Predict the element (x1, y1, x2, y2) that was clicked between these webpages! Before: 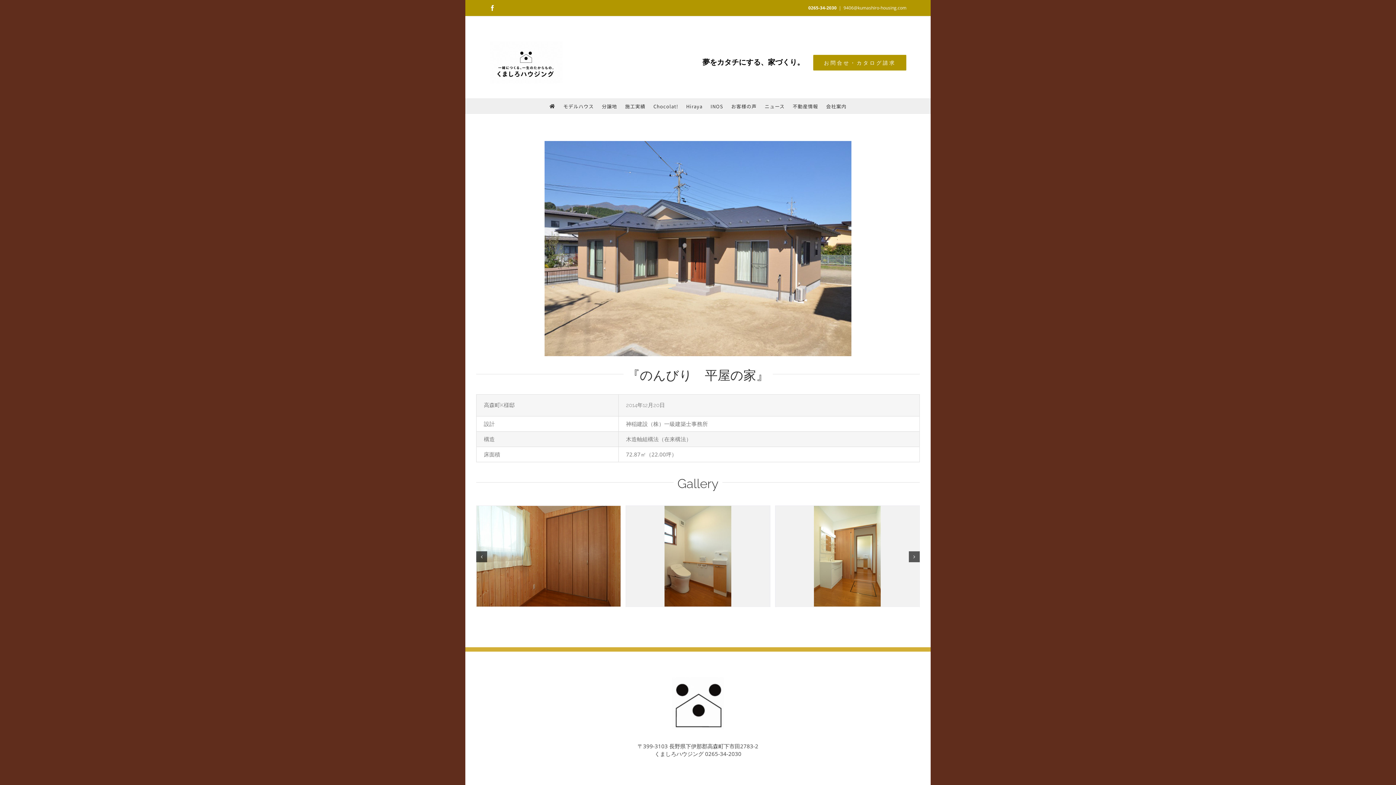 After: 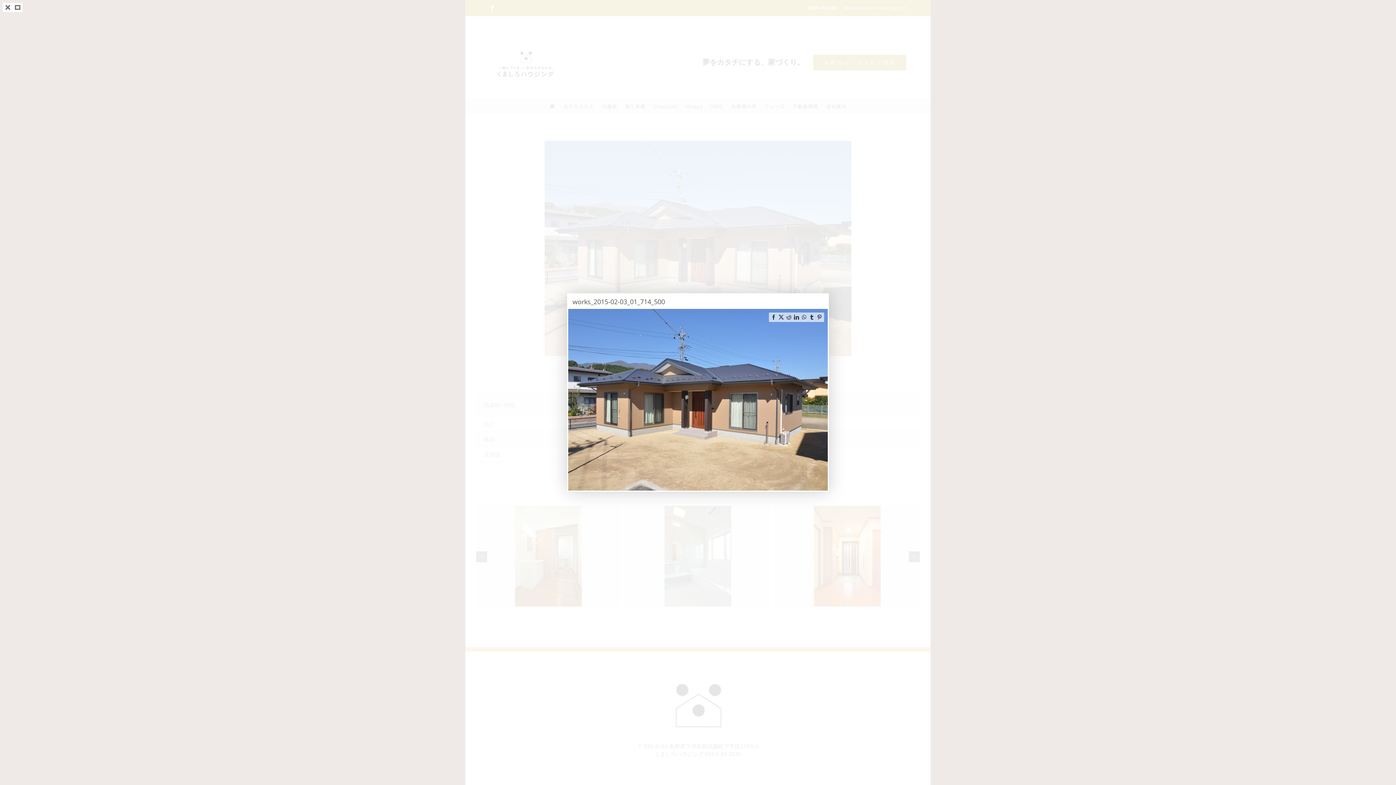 Action: label: works_2015-02-03_01_714_500 bbox: (544, 141, 851, 356)